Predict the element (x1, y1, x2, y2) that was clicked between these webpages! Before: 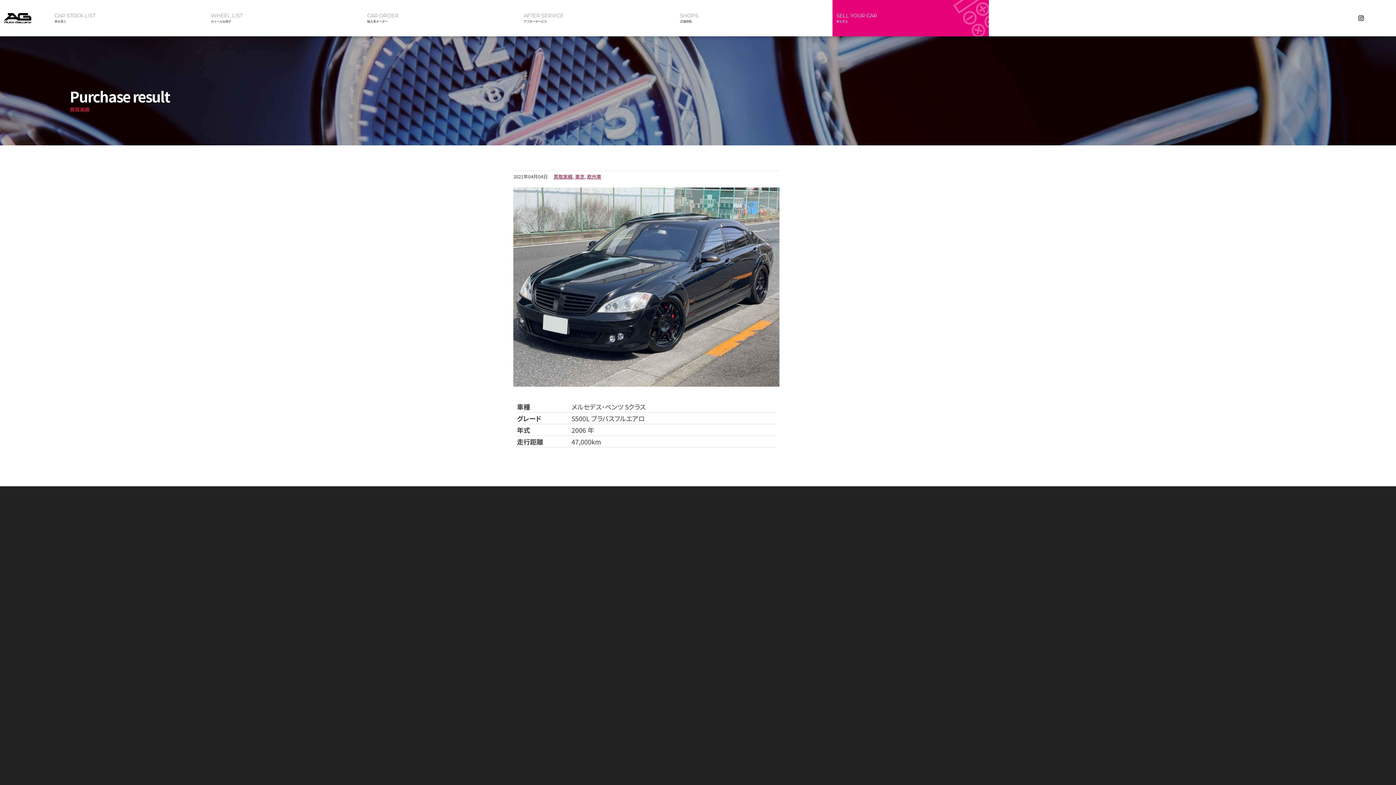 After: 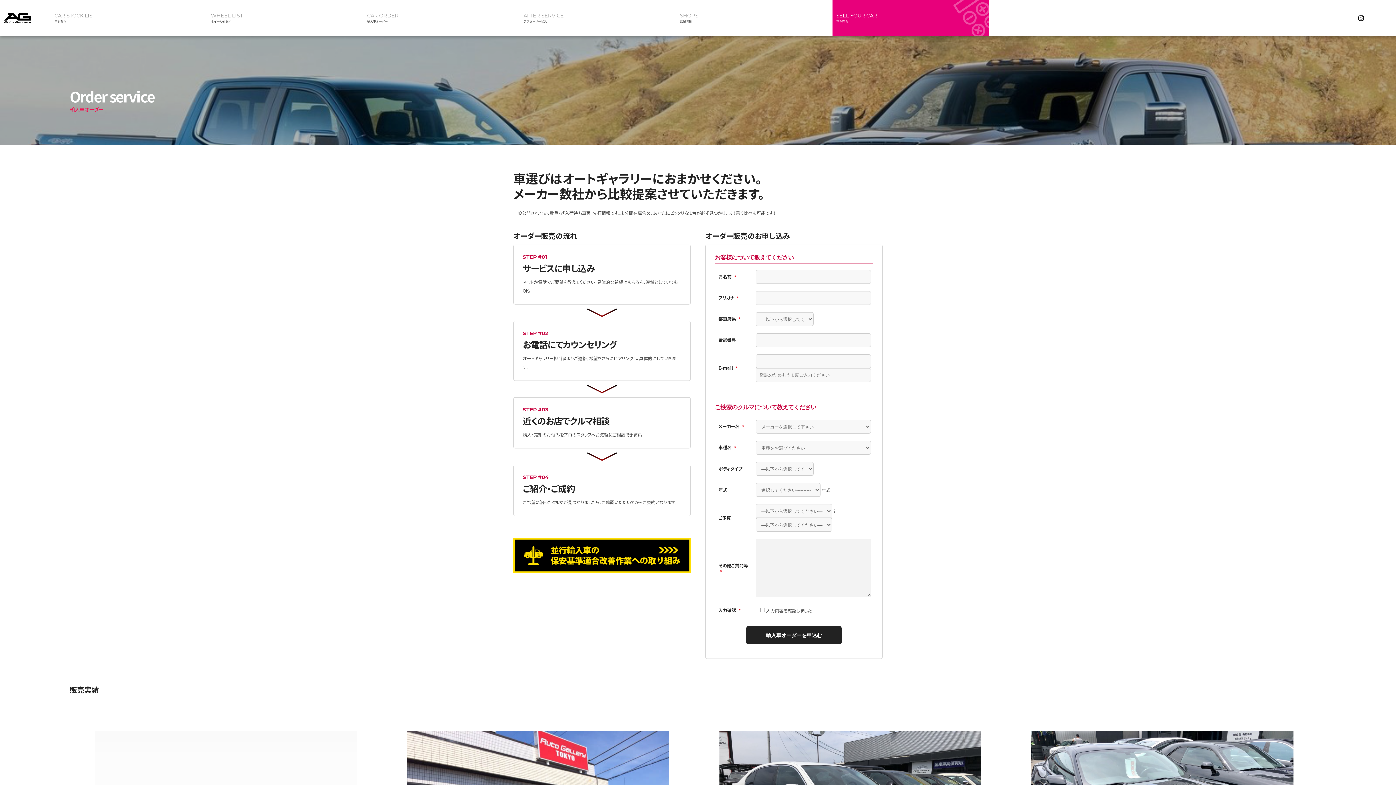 Action: bbox: (363, 0, 520, 36) label: CAR ORDER
輸入車オーダー